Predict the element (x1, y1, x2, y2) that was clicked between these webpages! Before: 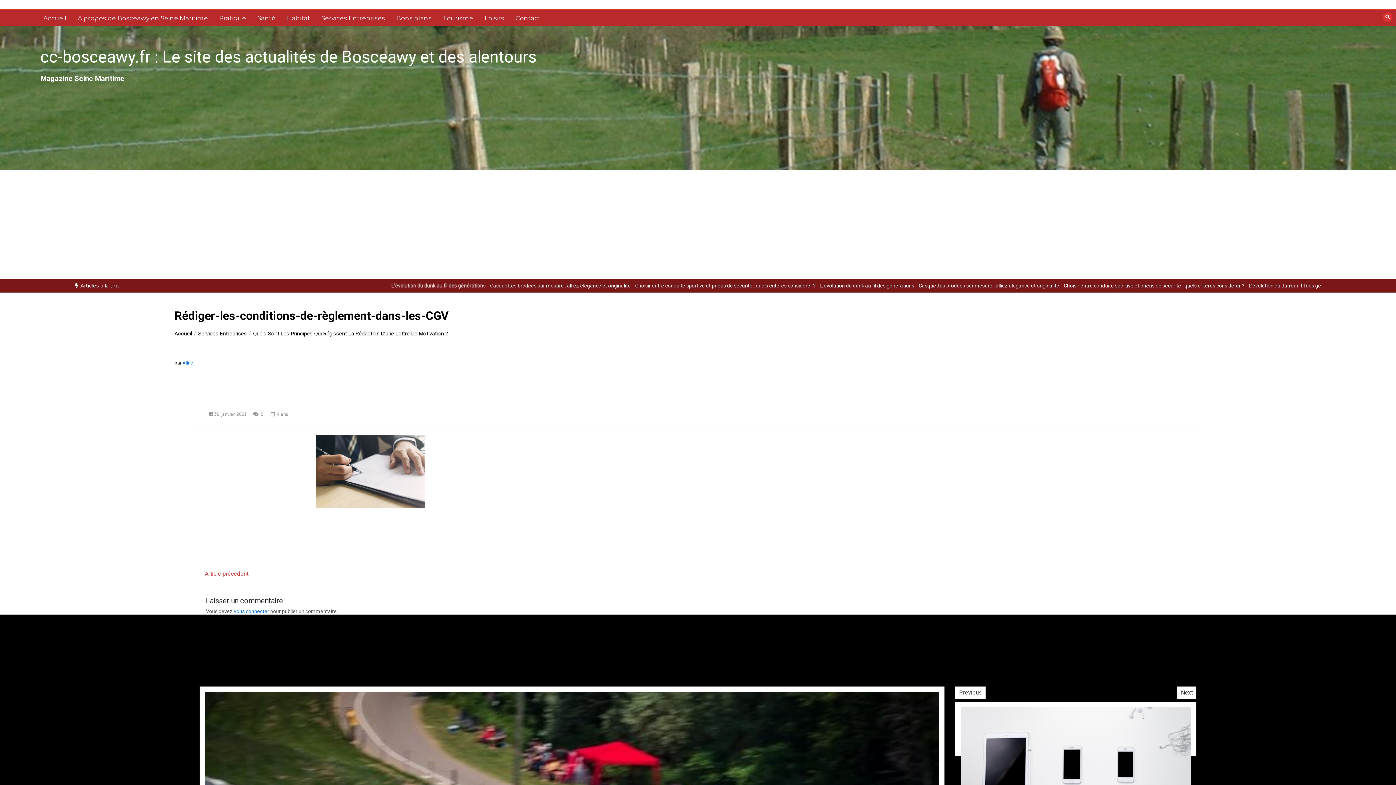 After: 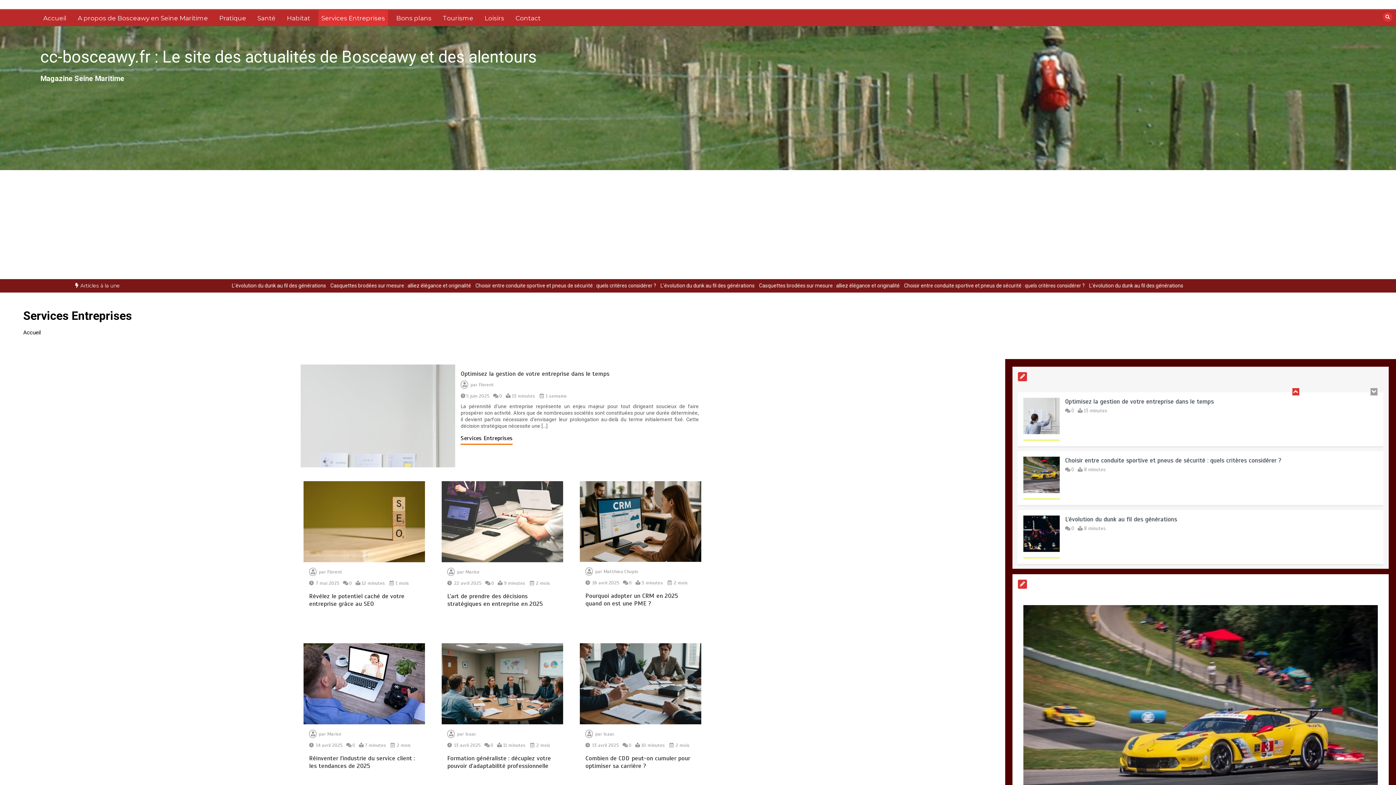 Action: bbox: (318, 10, 388, 26) label: Services Entreprises